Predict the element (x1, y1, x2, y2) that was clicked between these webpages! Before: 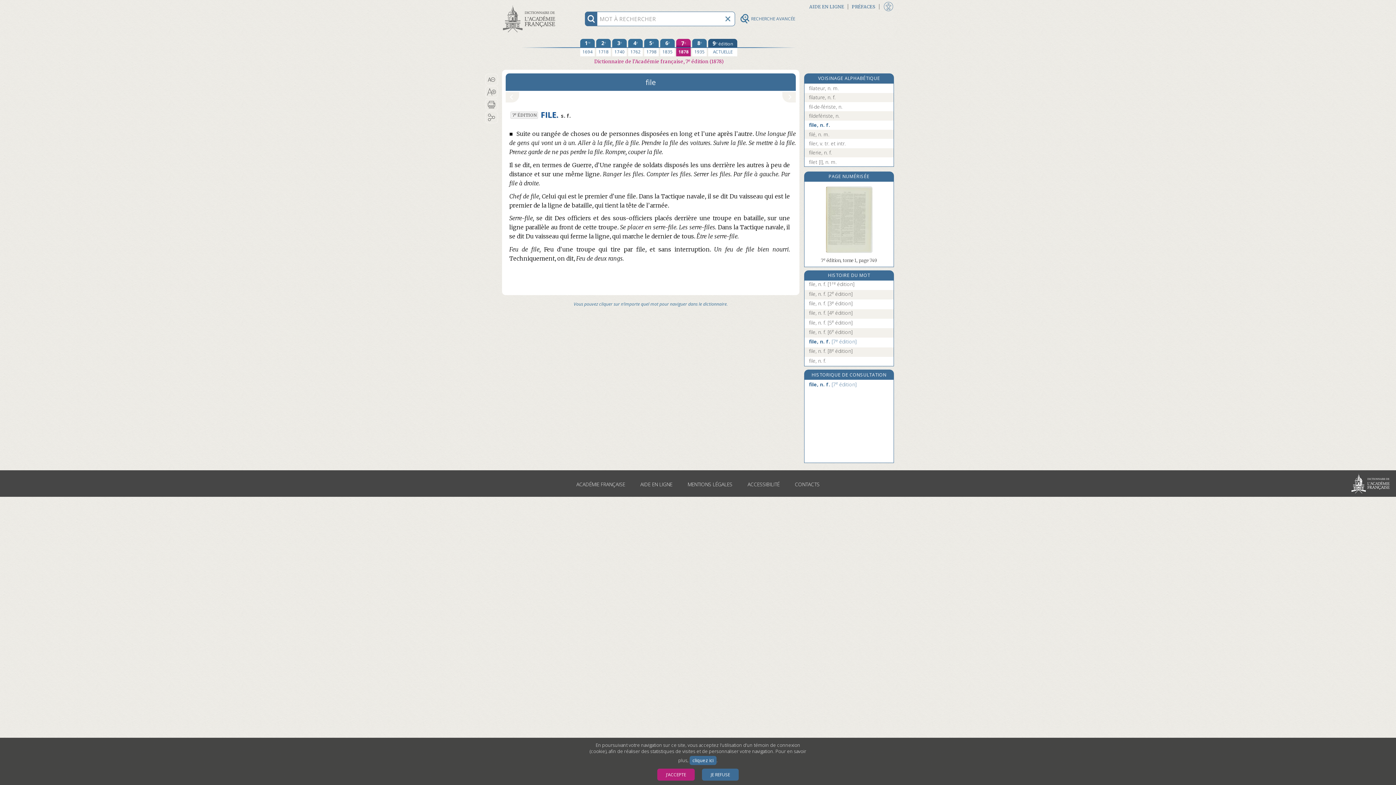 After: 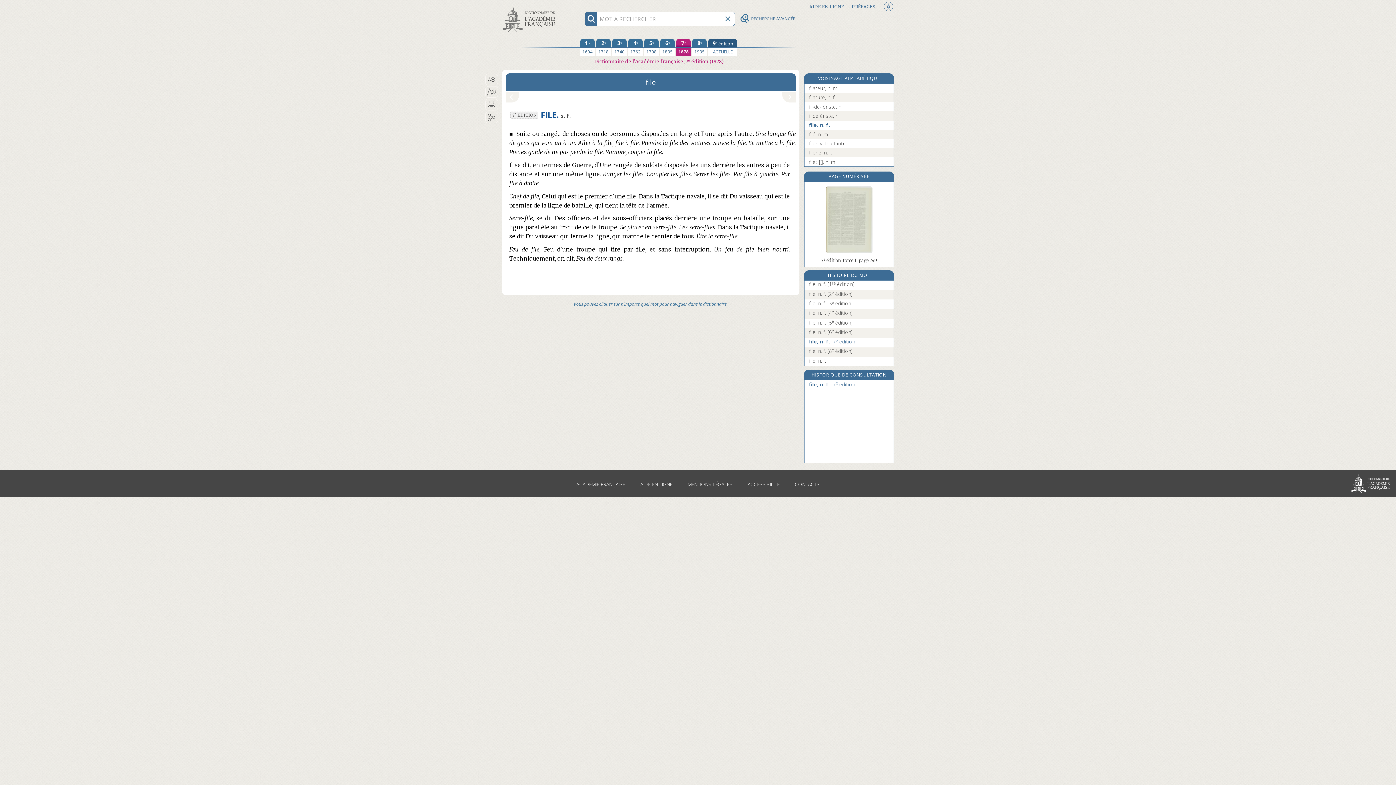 Action: label: JE REFUSE bbox: (702, 769, 738, 781)